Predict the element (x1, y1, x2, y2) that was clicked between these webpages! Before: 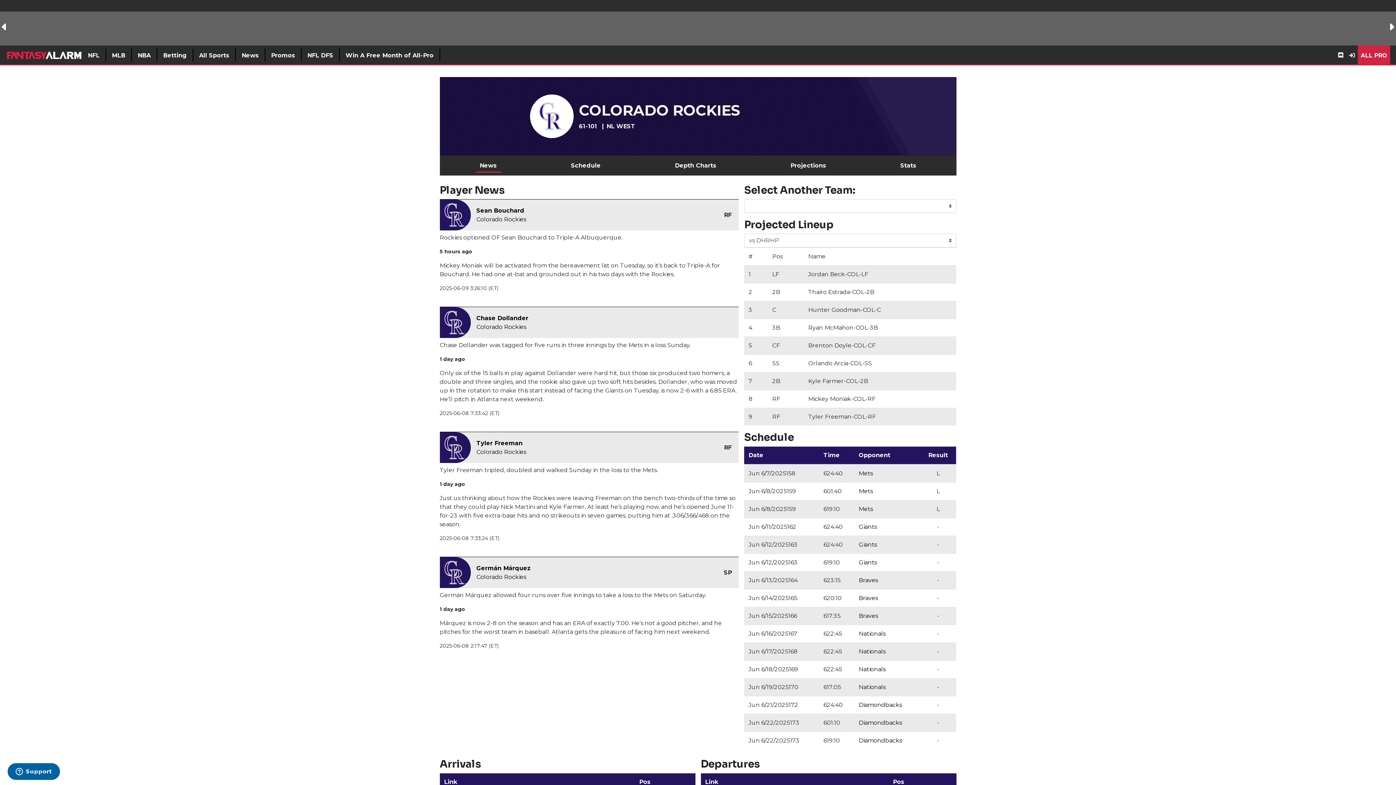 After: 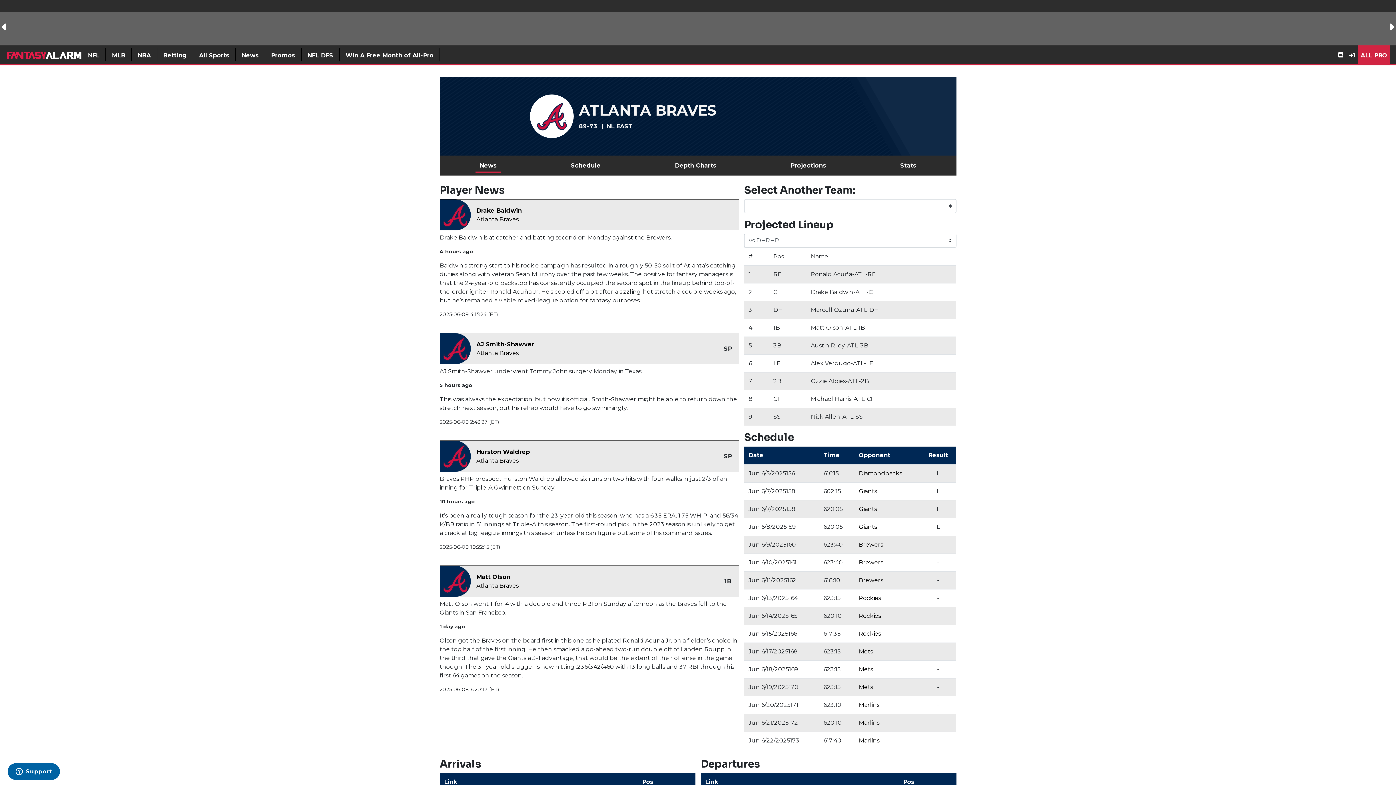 Action: bbox: (858, 577, 878, 584) label: Braves